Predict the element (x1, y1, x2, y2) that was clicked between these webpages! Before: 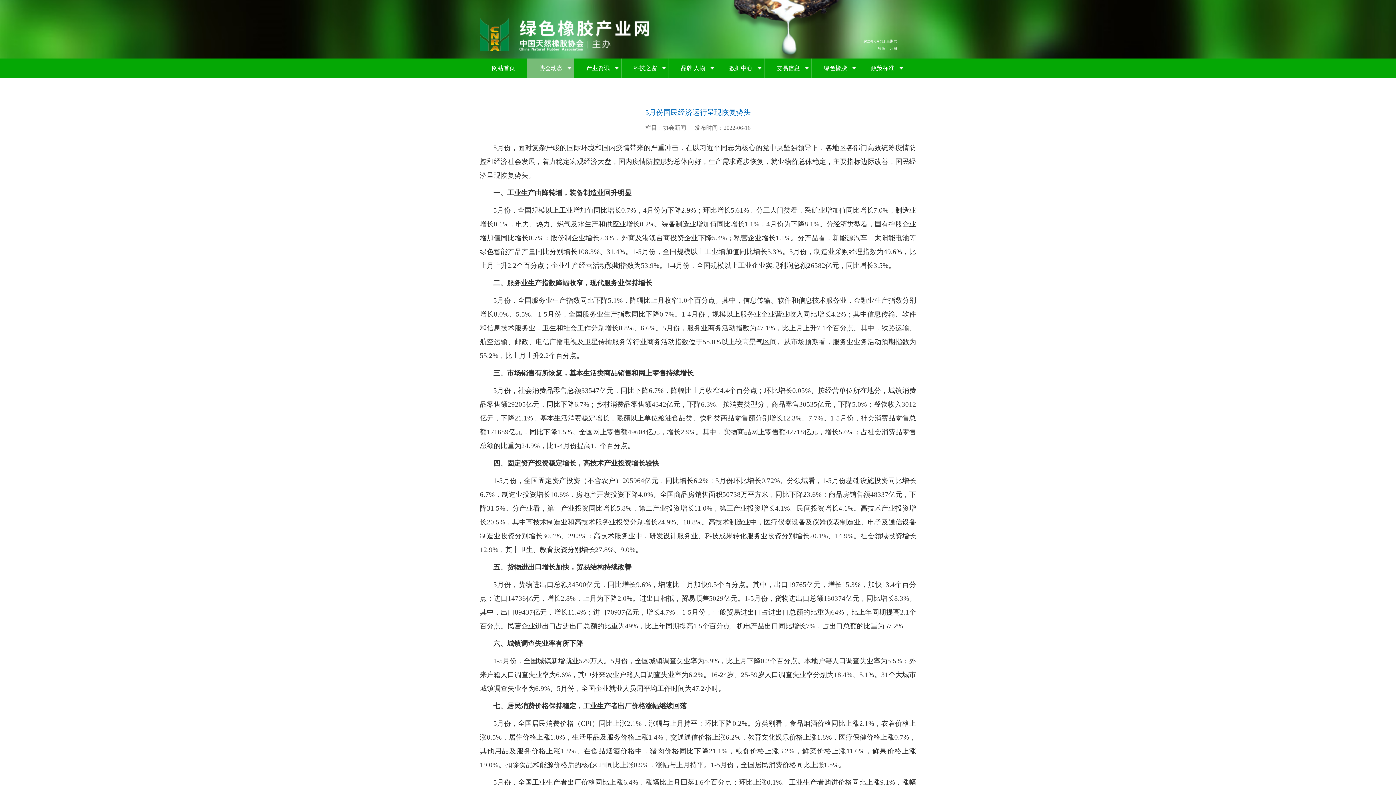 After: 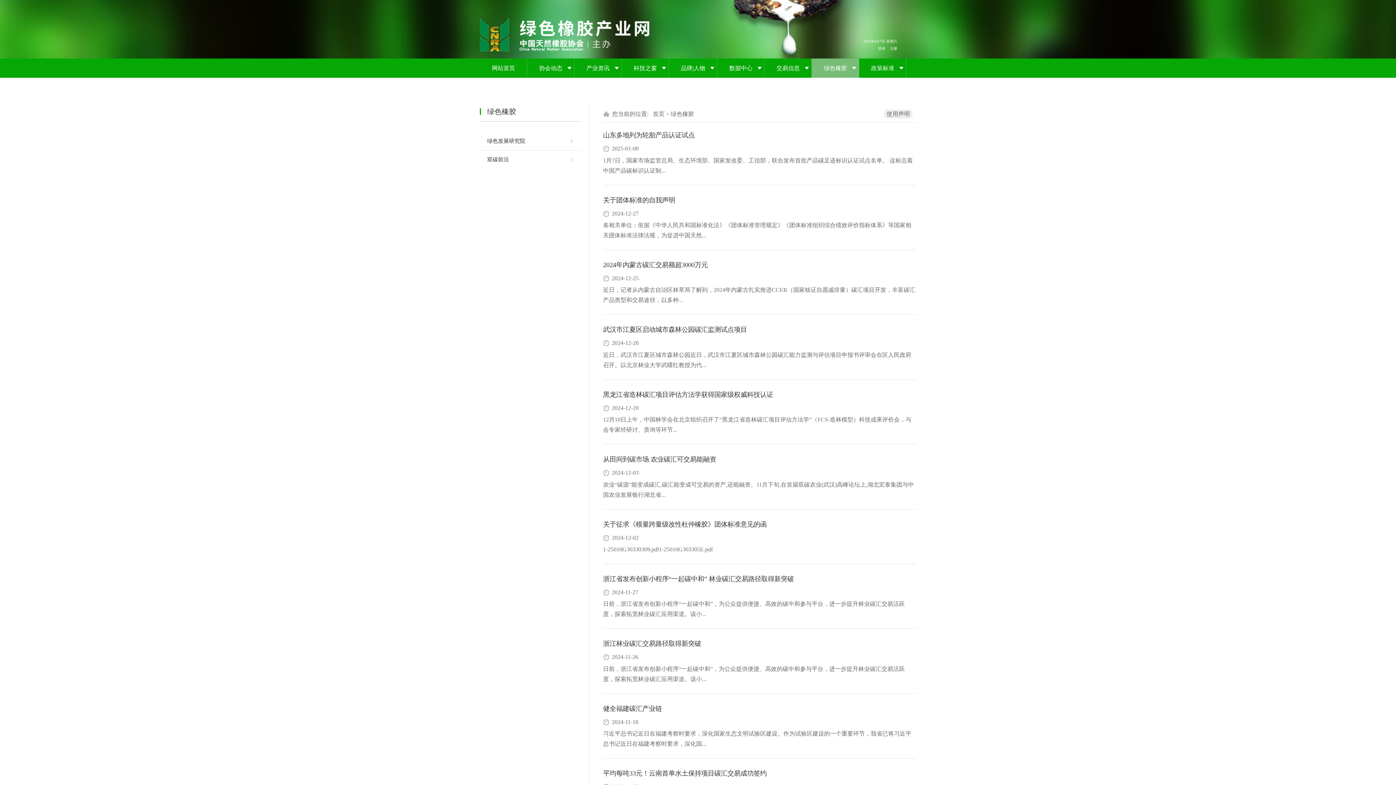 Action: bbox: (812, 58, 859, 77) label: 绿色橡胶